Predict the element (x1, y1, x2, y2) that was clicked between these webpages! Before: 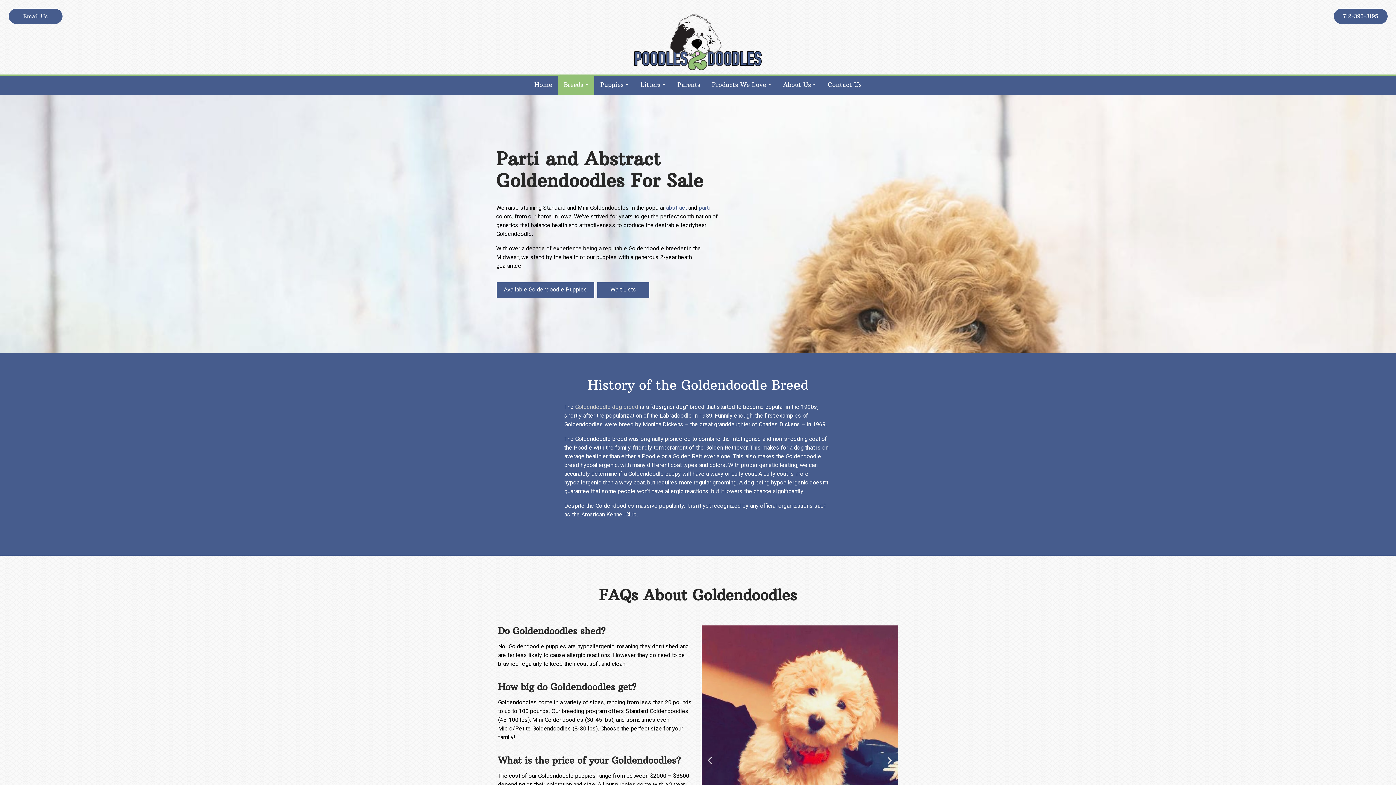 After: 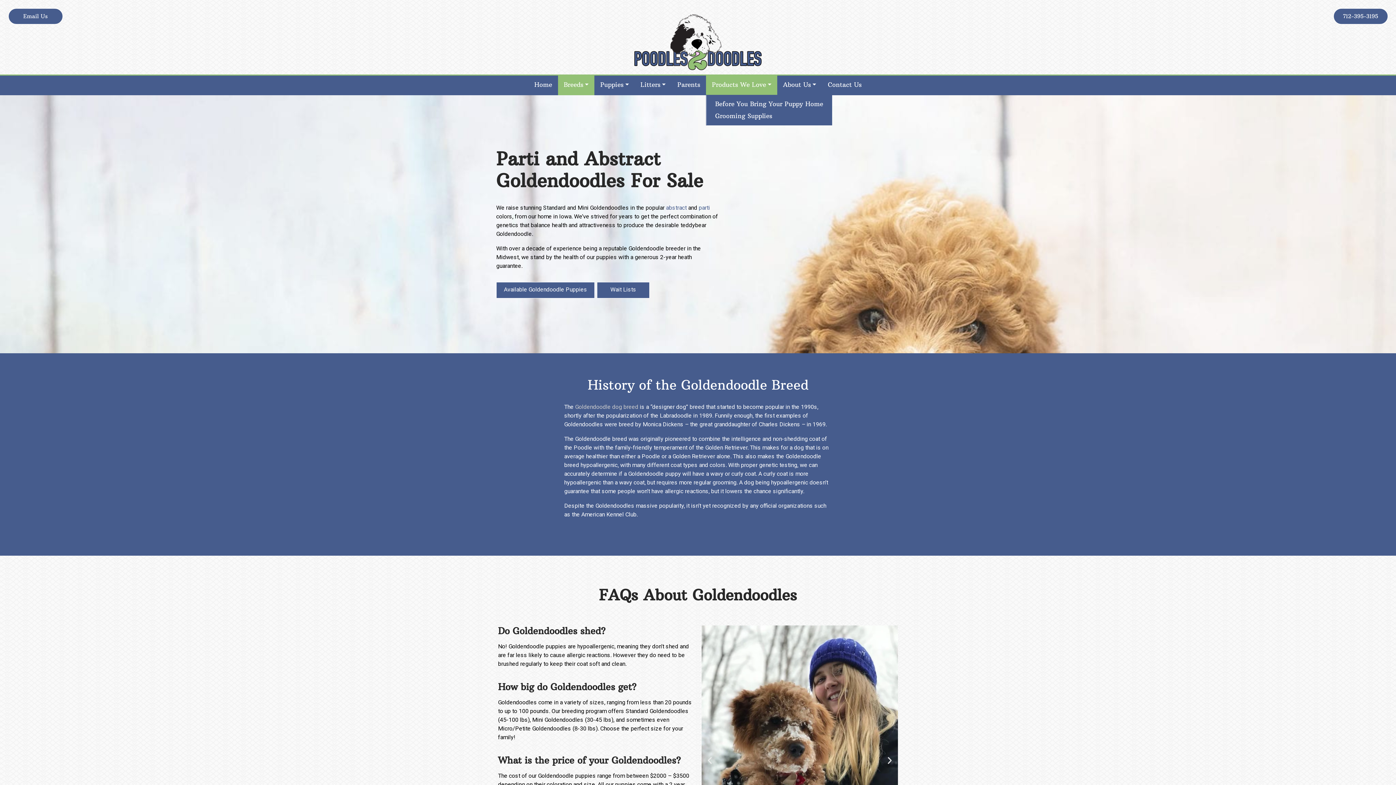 Action: label: Products We Love bbox: (706, 75, 777, 95)